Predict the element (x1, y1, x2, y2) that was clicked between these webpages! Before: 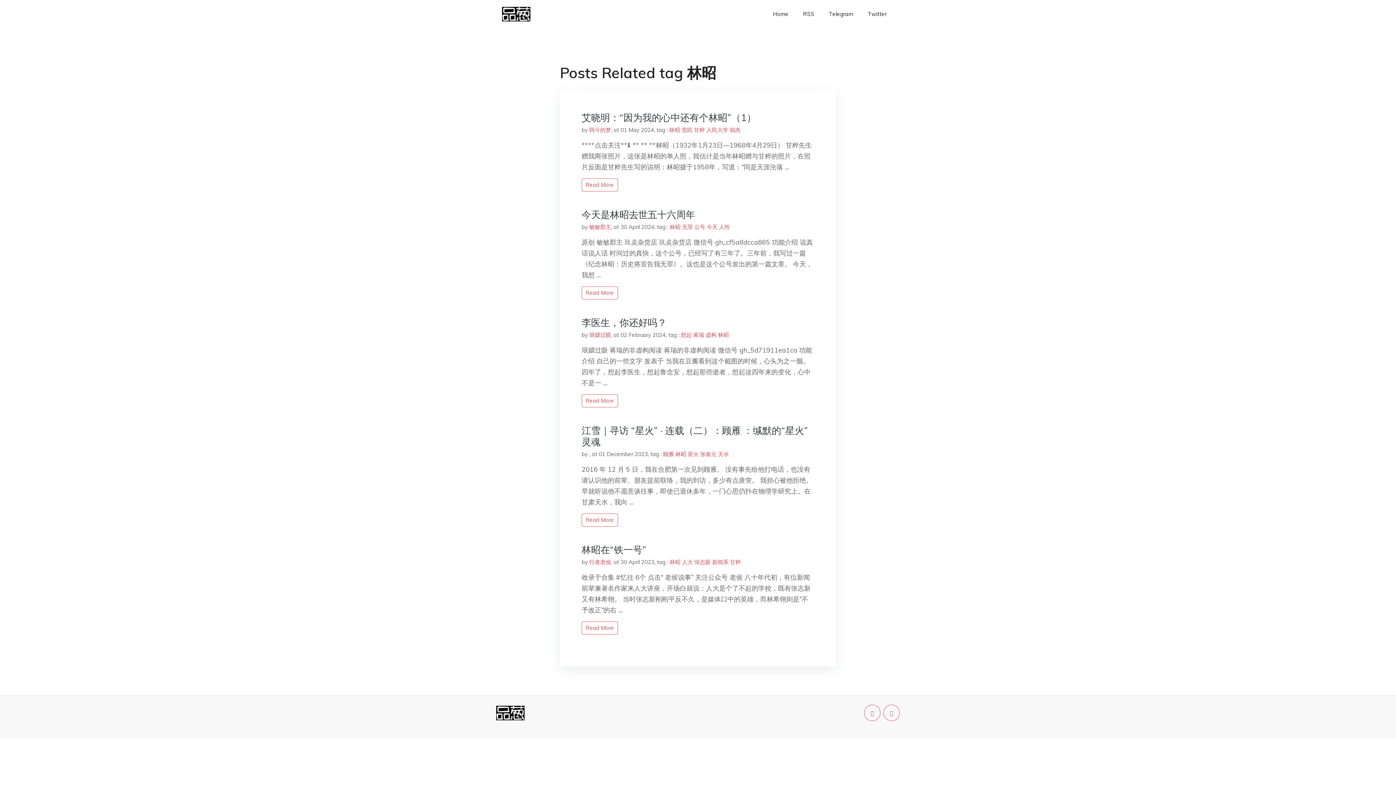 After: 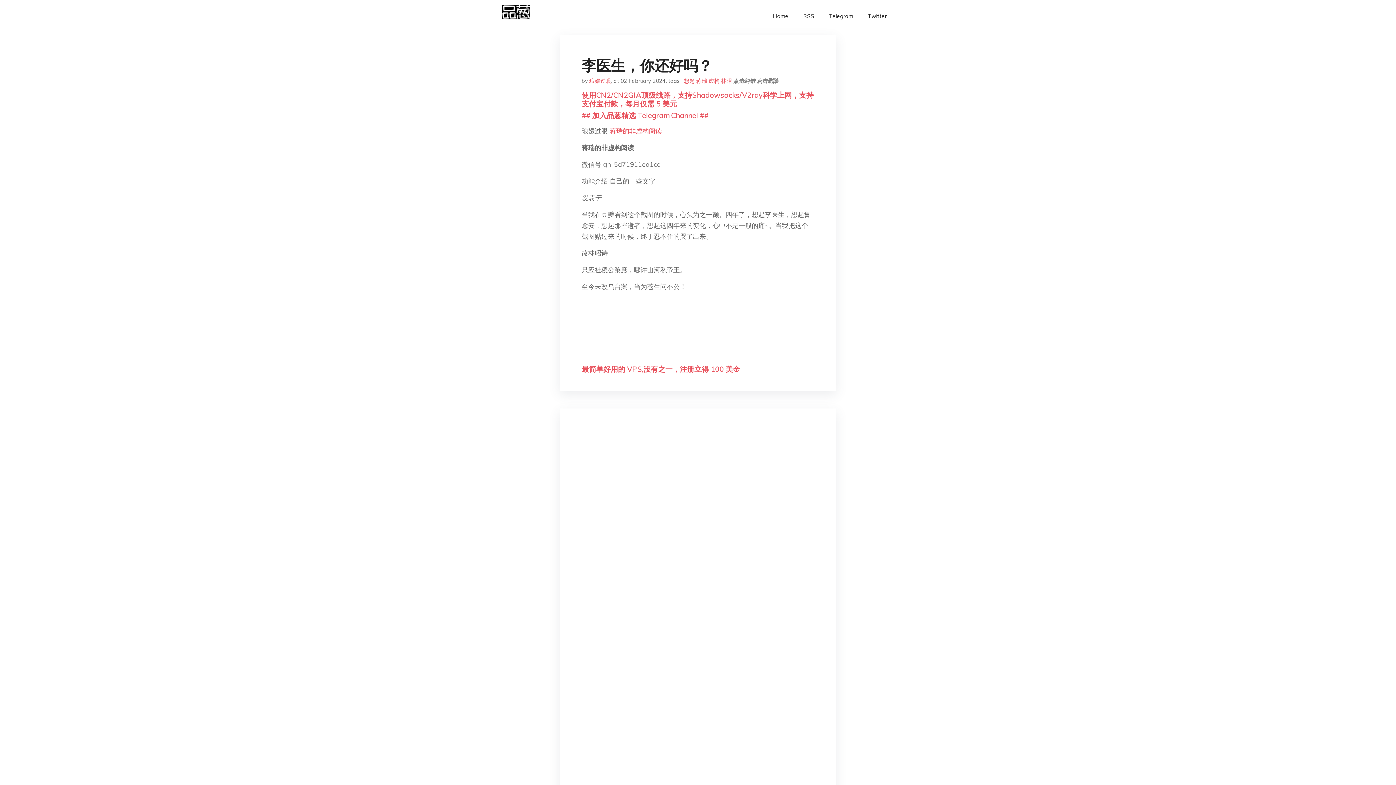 Action: label: 李医生，你还好吗？ bbox: (581, 316, 666, 328)